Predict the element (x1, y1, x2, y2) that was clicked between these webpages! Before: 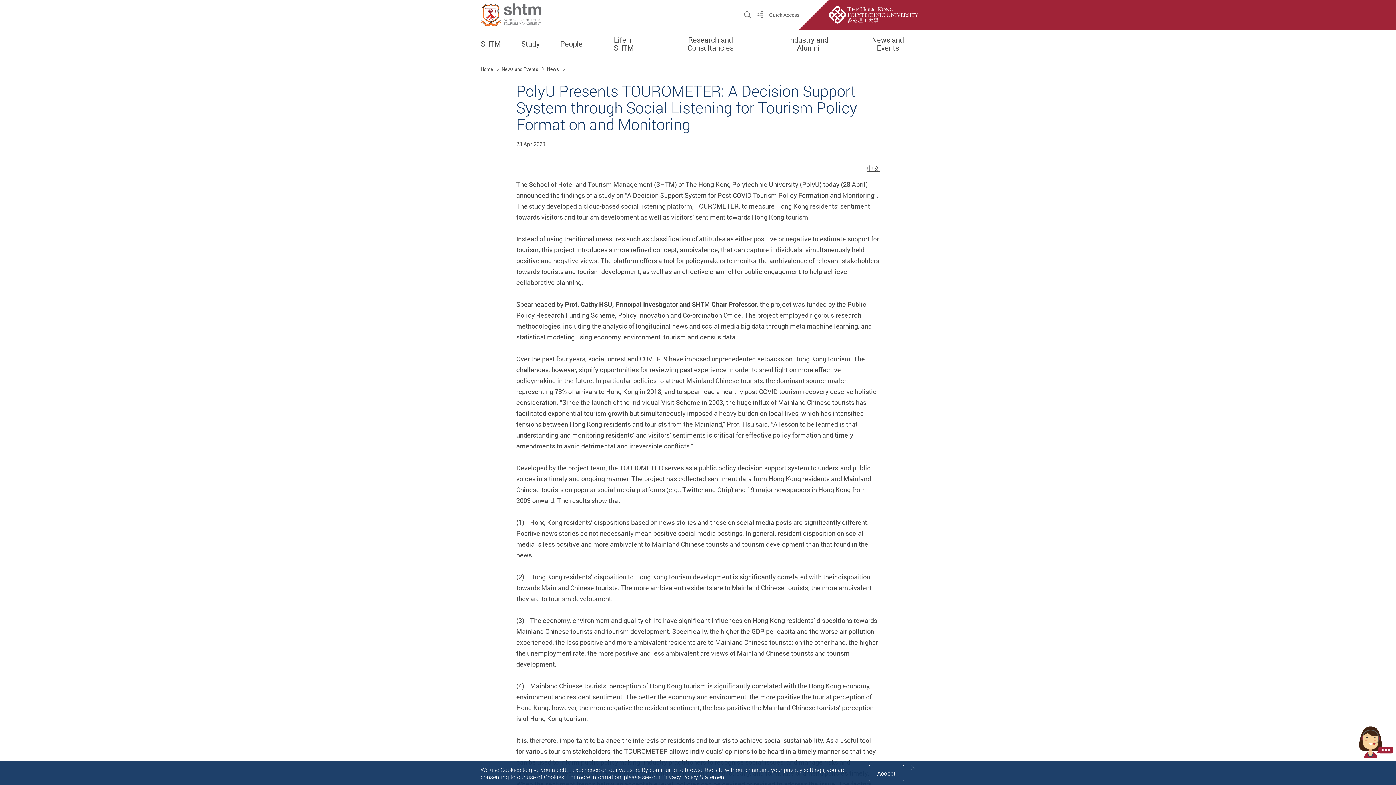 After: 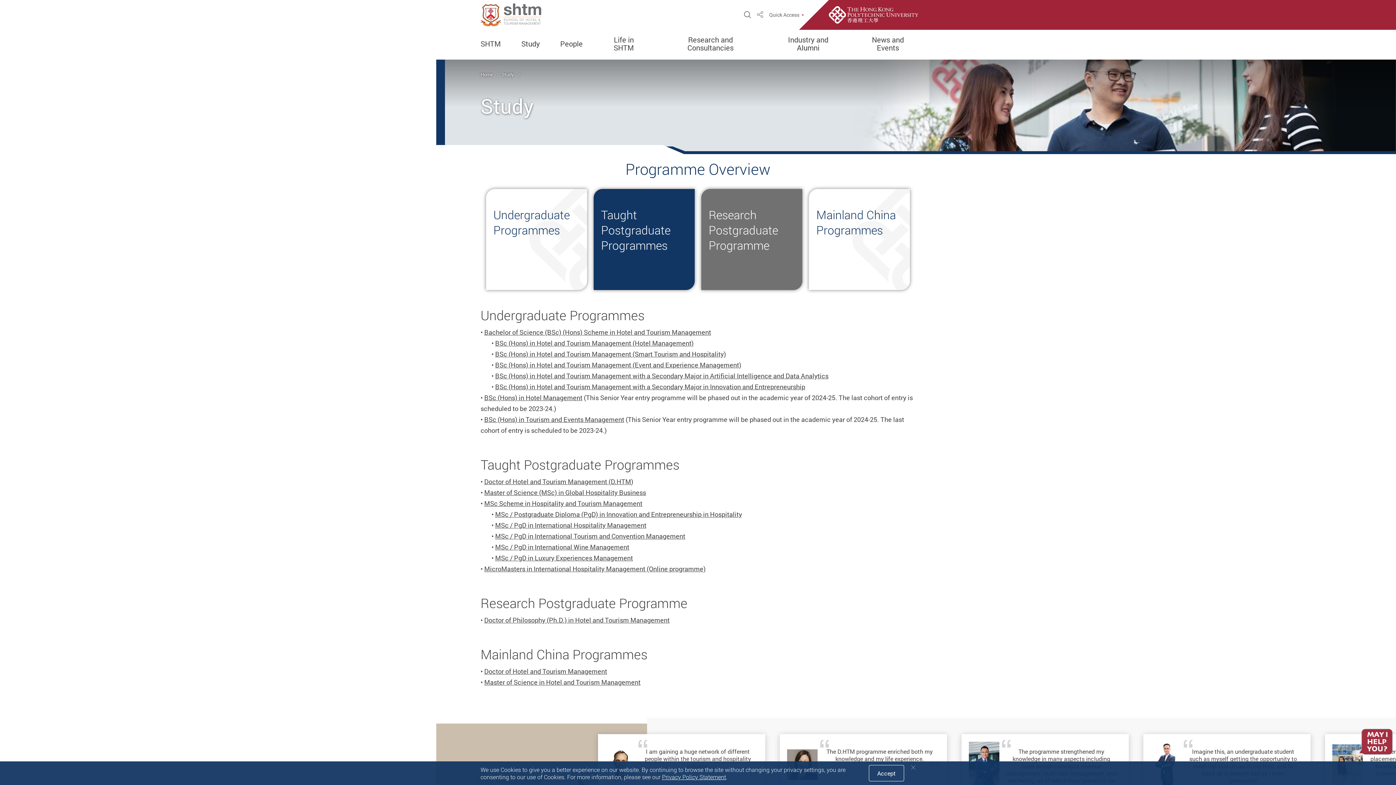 Action: label: Study bbox: (521, 40, 540, 48)